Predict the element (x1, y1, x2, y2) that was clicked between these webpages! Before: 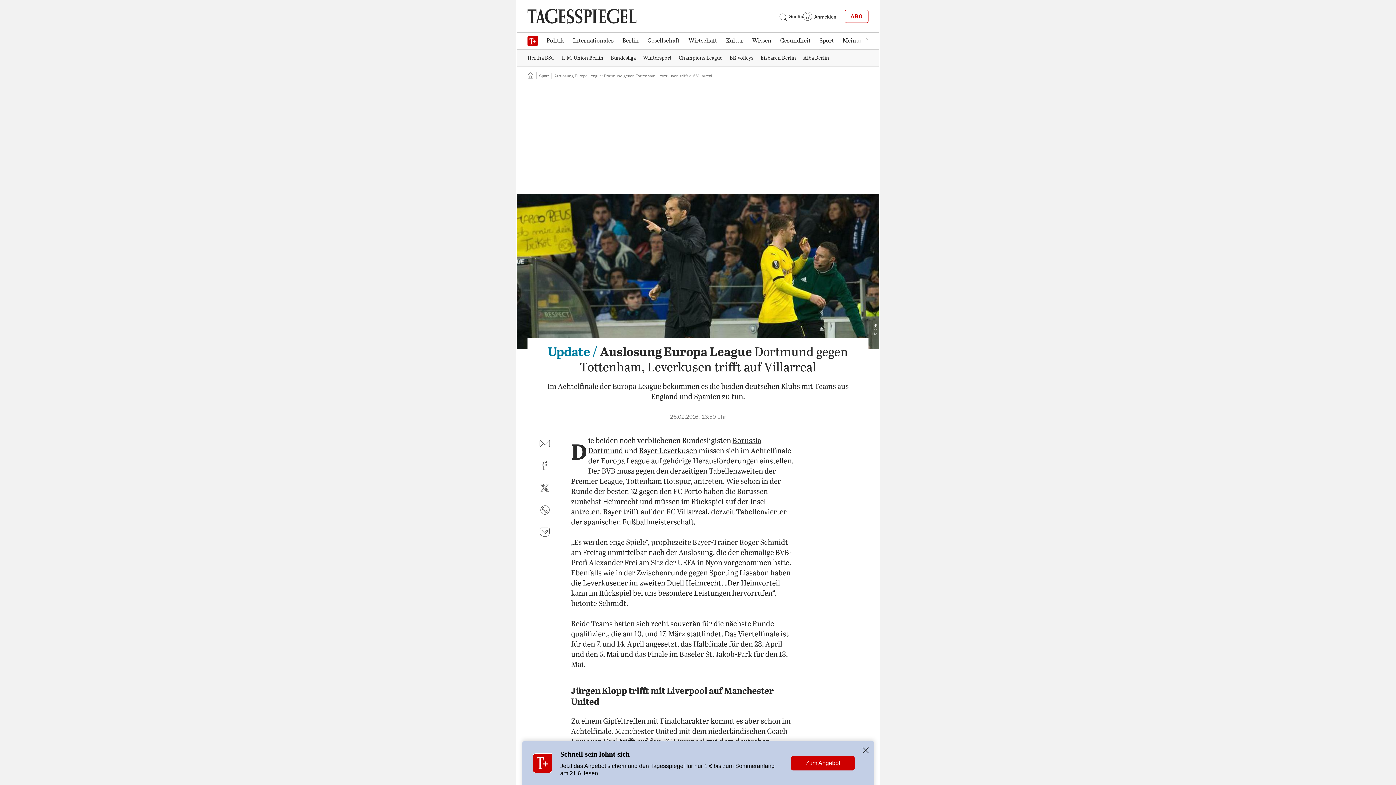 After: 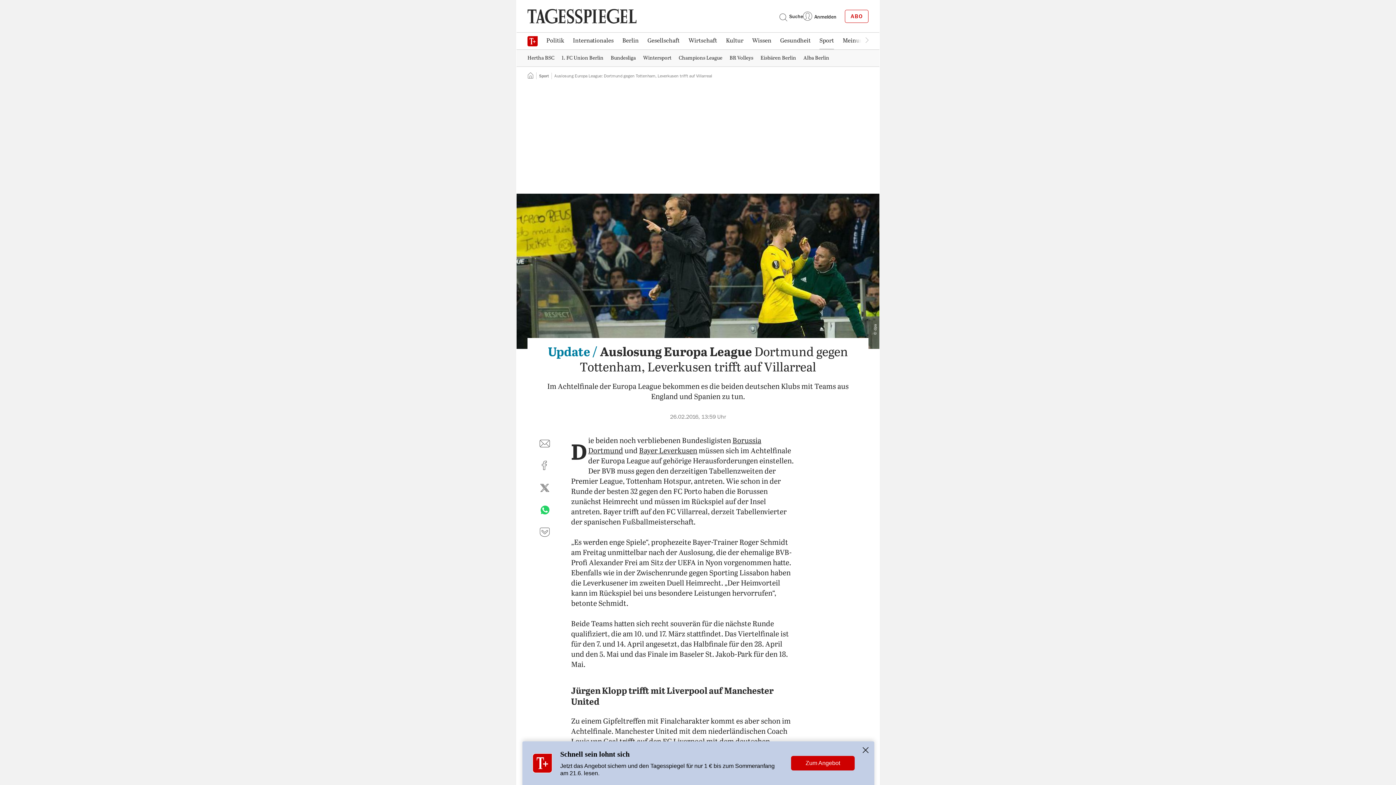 Action: label: per WhatsApp teilen bbox: (536, 501, 553, 519)